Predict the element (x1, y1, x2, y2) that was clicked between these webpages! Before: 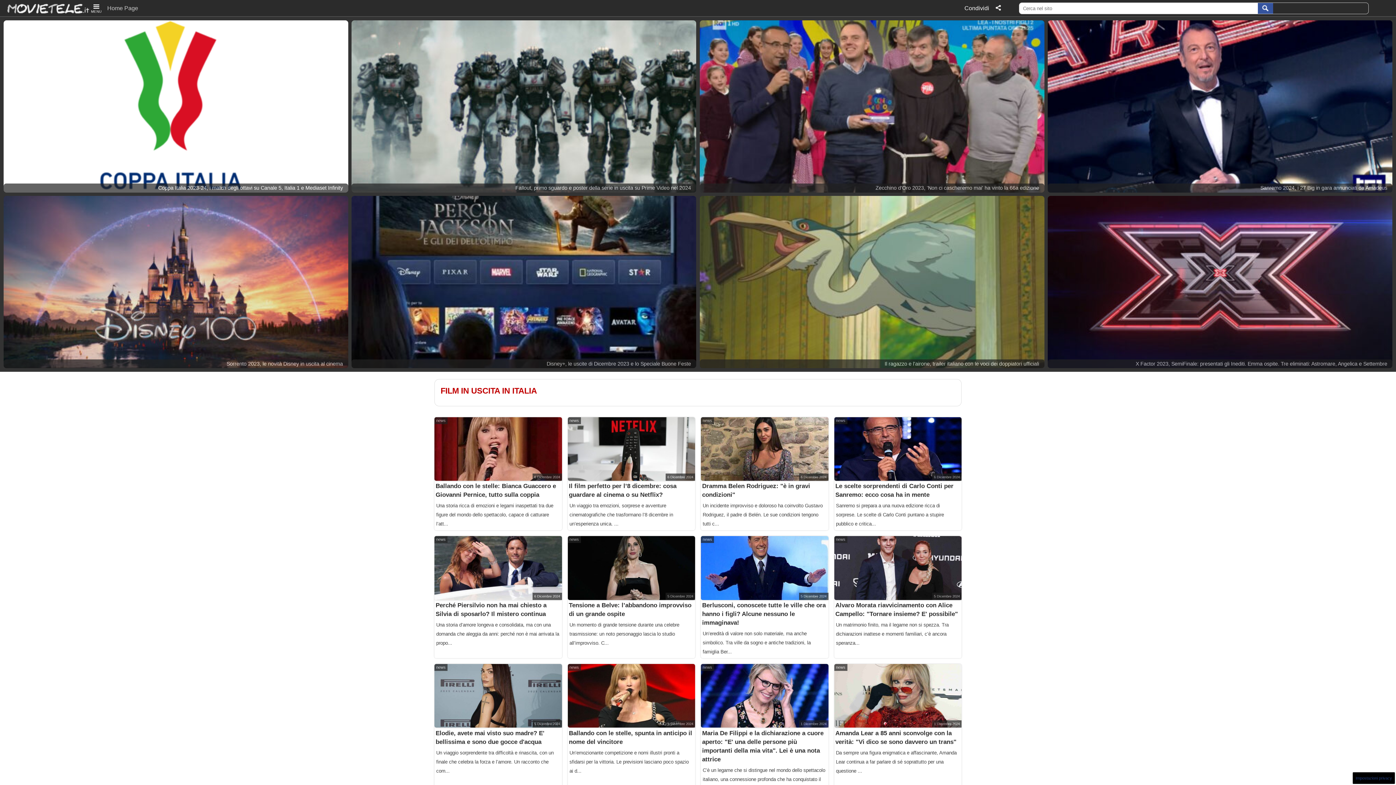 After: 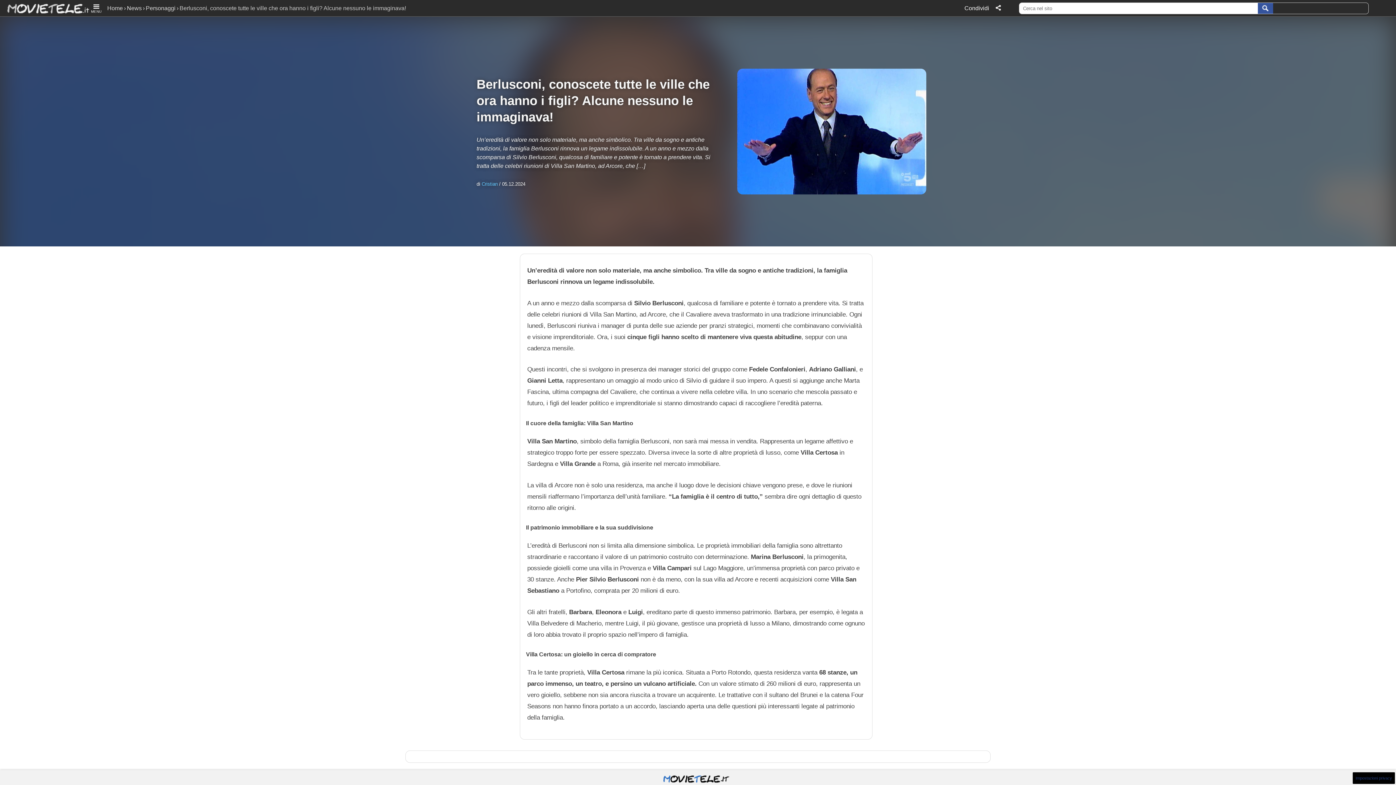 Action: label: news
5 Dicembre 2024
Berlusconi, conoscete tutte le ville che ora hanno i figli? Alcune nessuno le immaginava! bbox: (701, 536, 828, 627)